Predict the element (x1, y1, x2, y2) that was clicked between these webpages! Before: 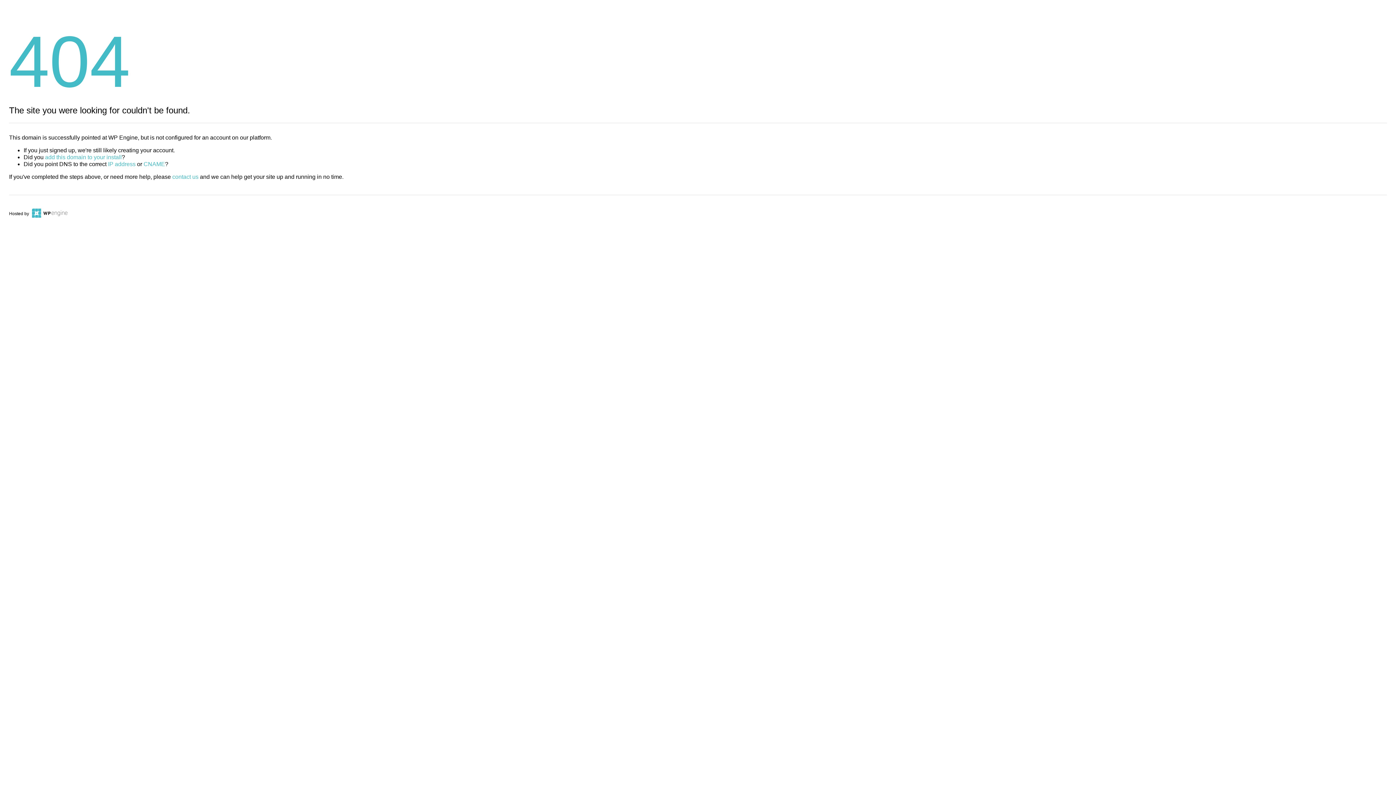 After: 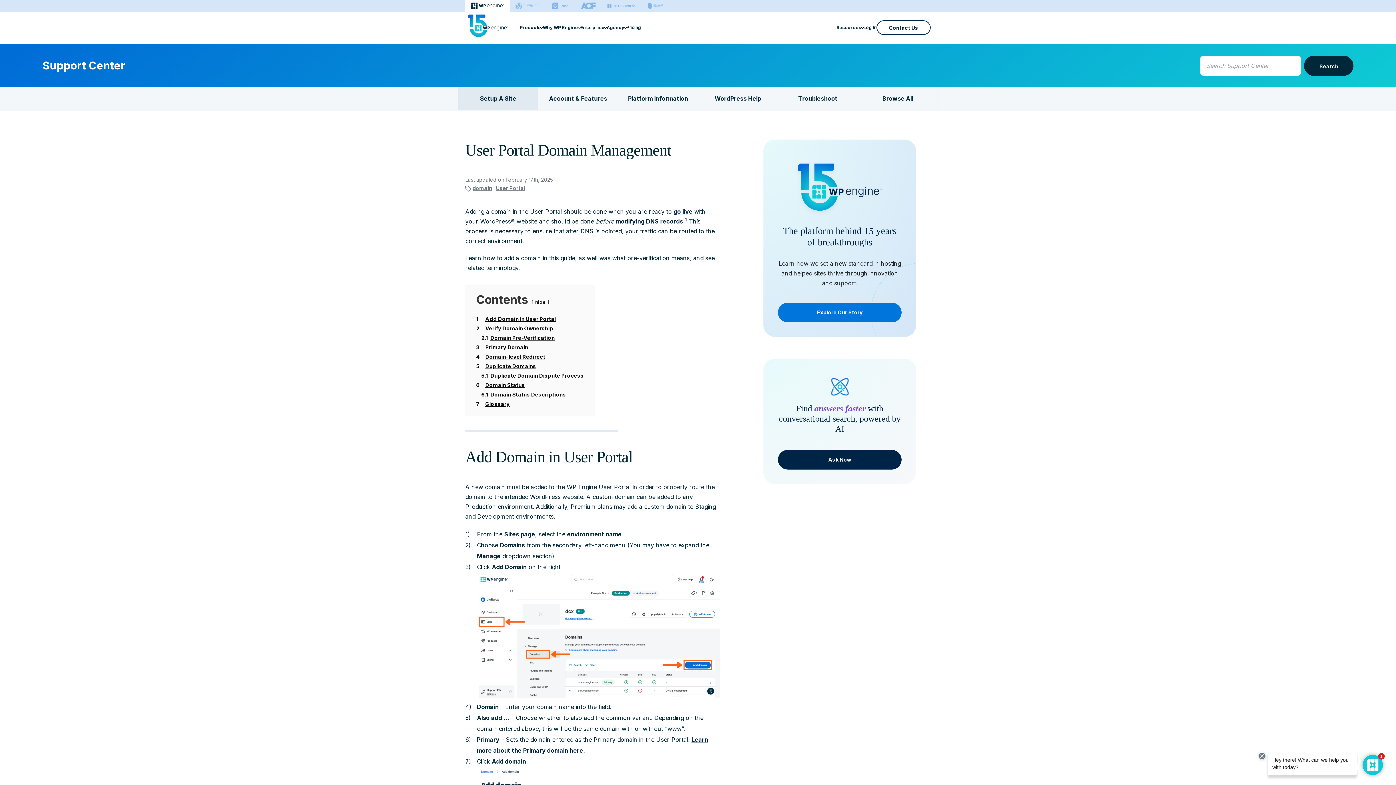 Action: label: add this domain to your install bbox: (45, 154, 121, 160)